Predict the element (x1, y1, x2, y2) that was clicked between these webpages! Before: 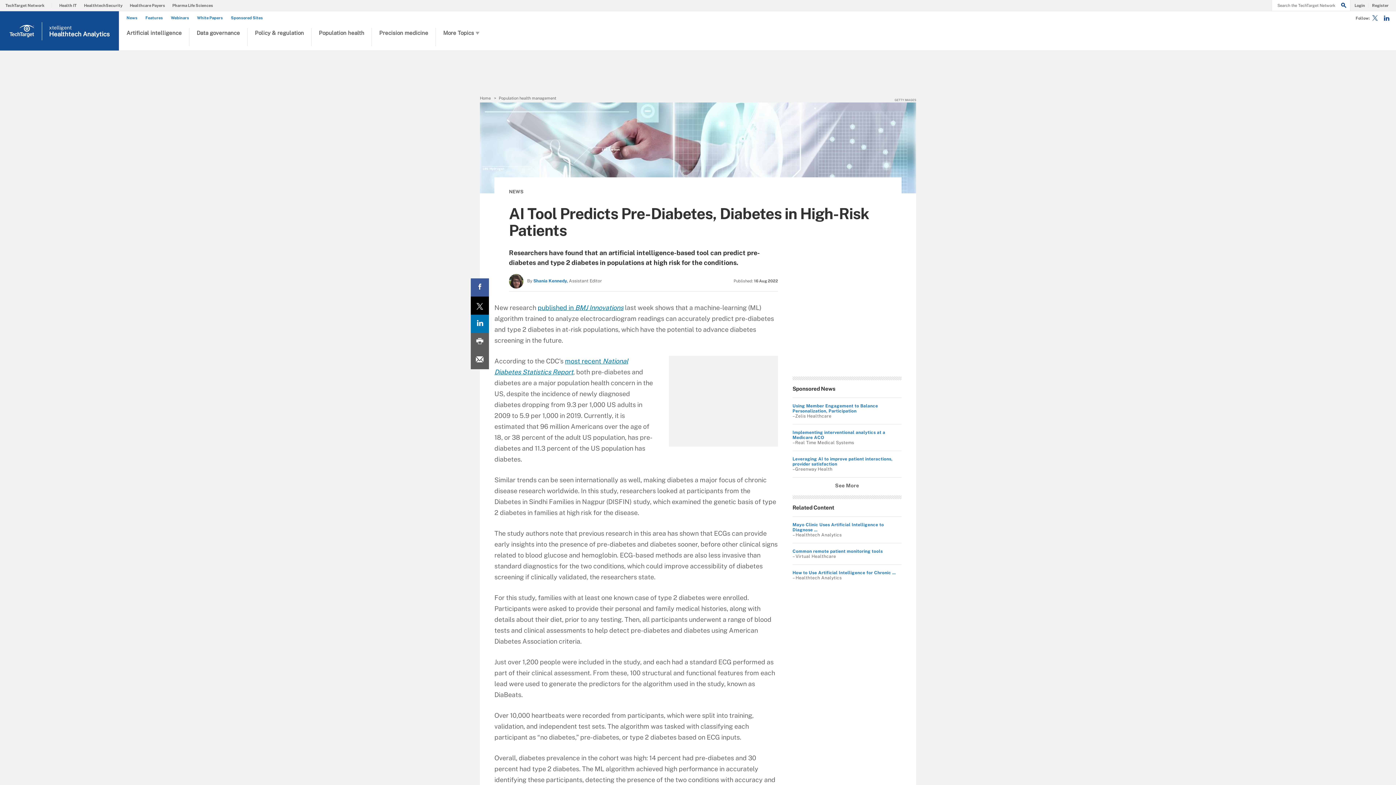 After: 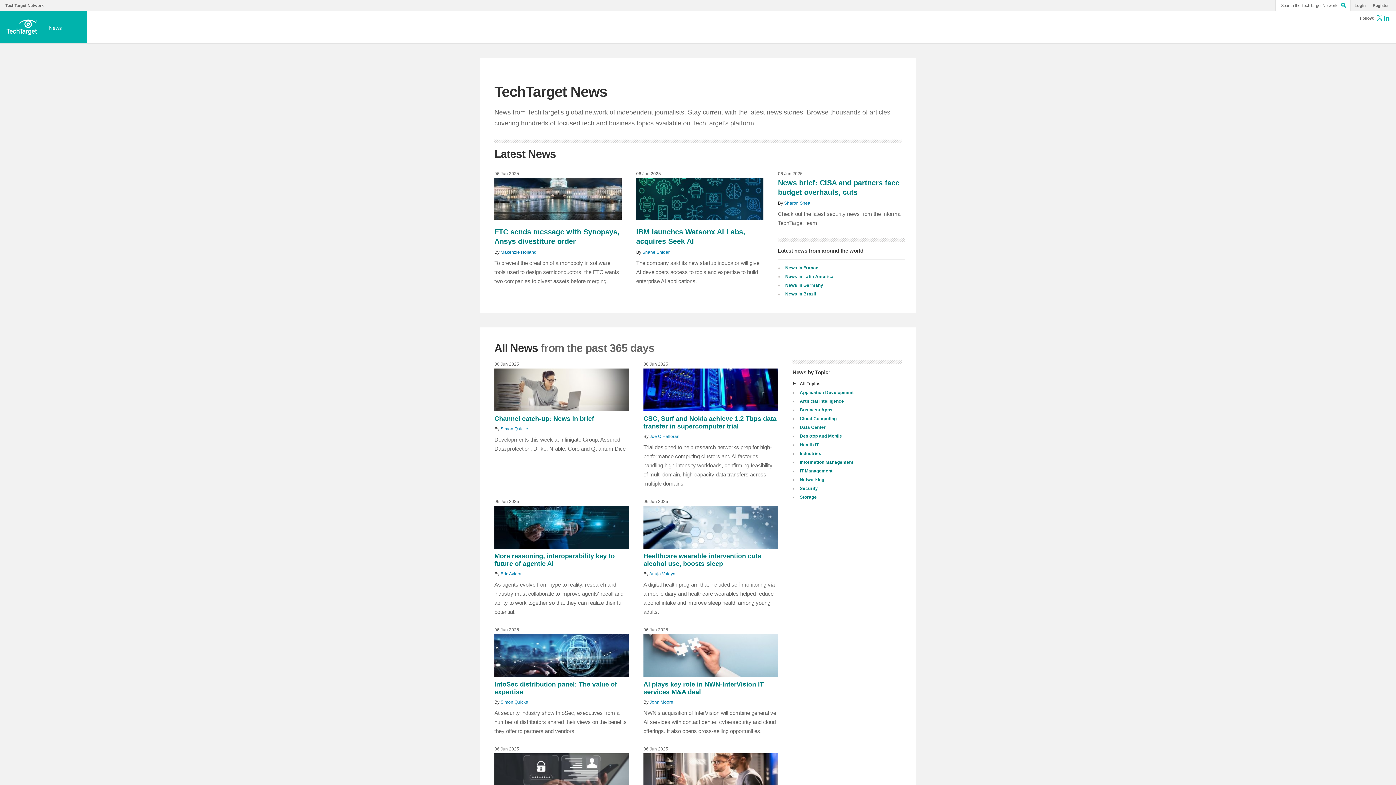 Action: label: NEWS bbox: (509, 189, 523, 194)